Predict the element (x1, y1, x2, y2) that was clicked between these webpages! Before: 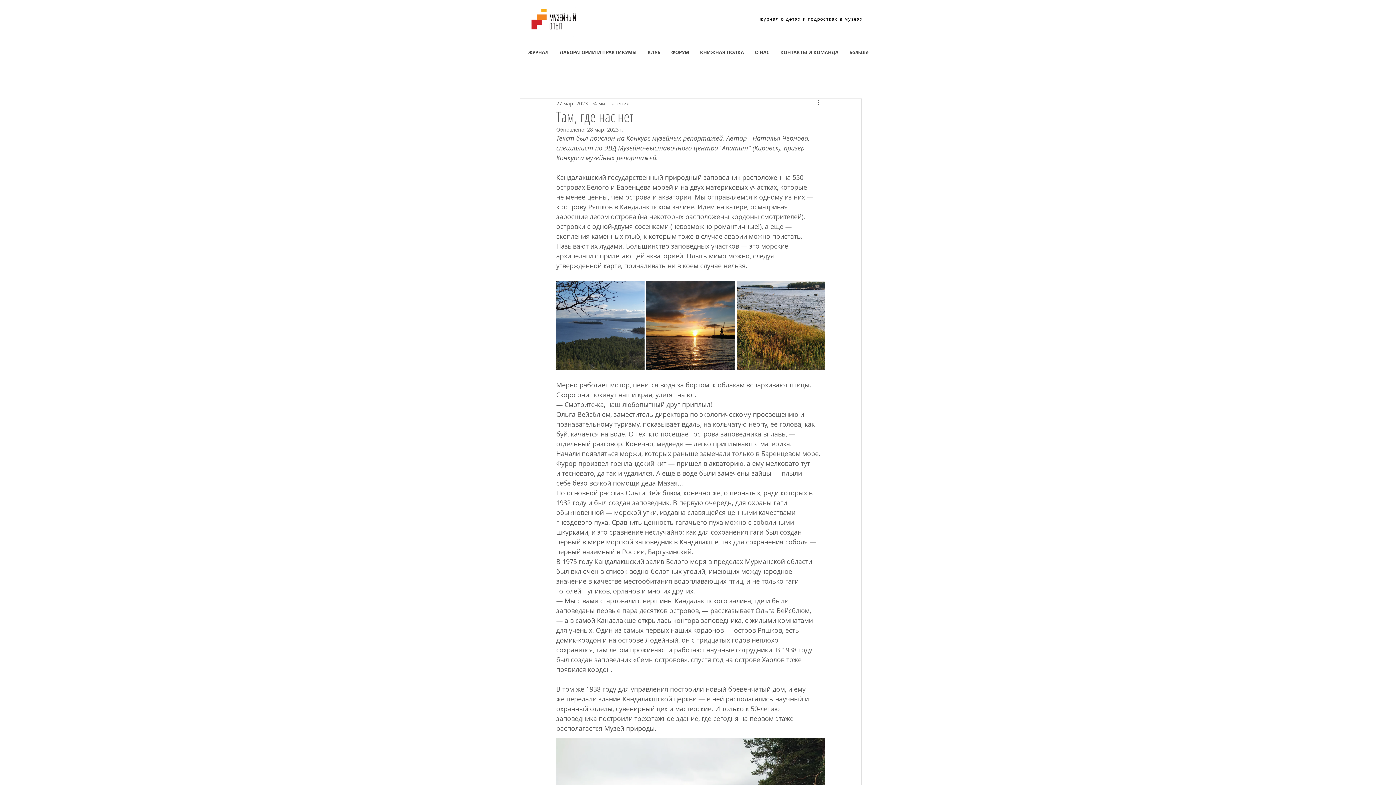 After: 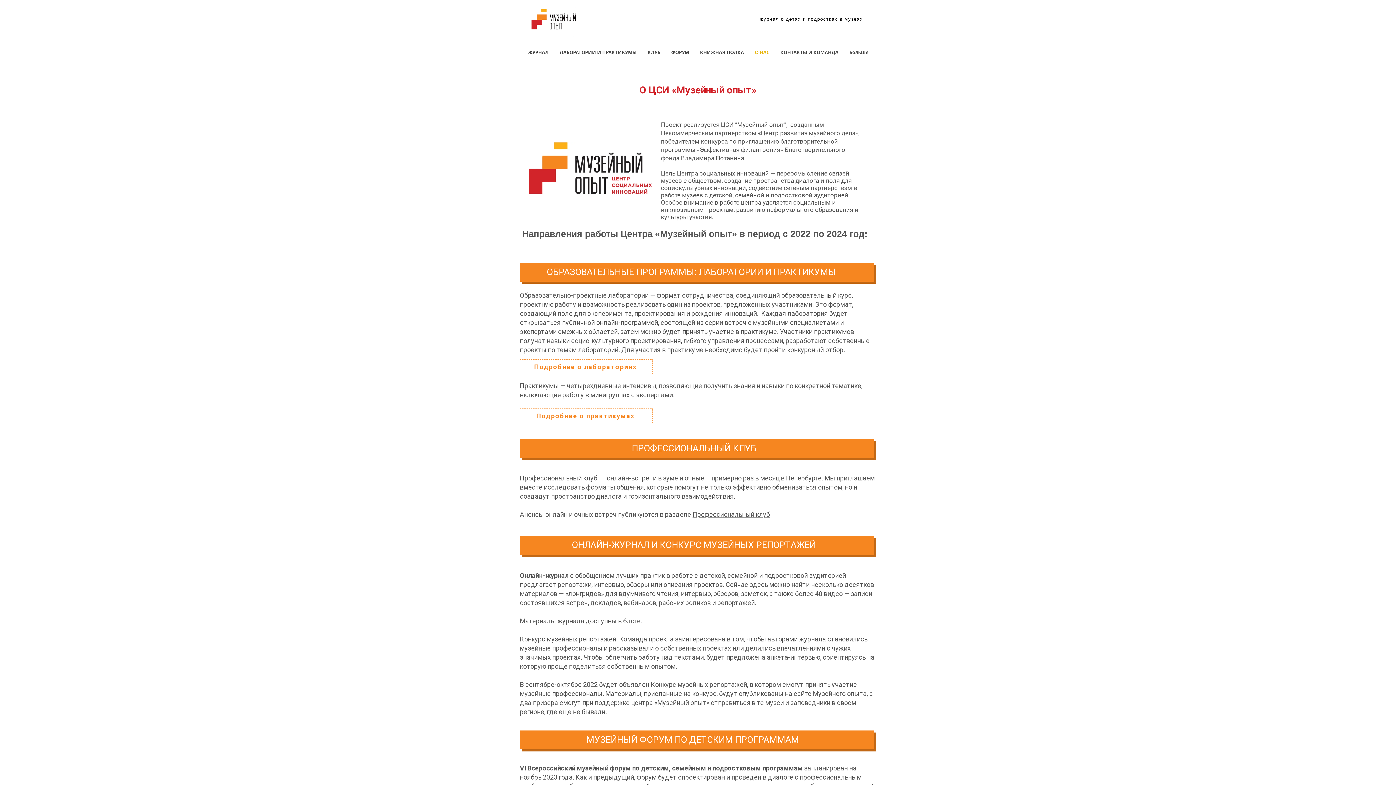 Action: label: О НАС bbox: (749, 46, 775, 57)